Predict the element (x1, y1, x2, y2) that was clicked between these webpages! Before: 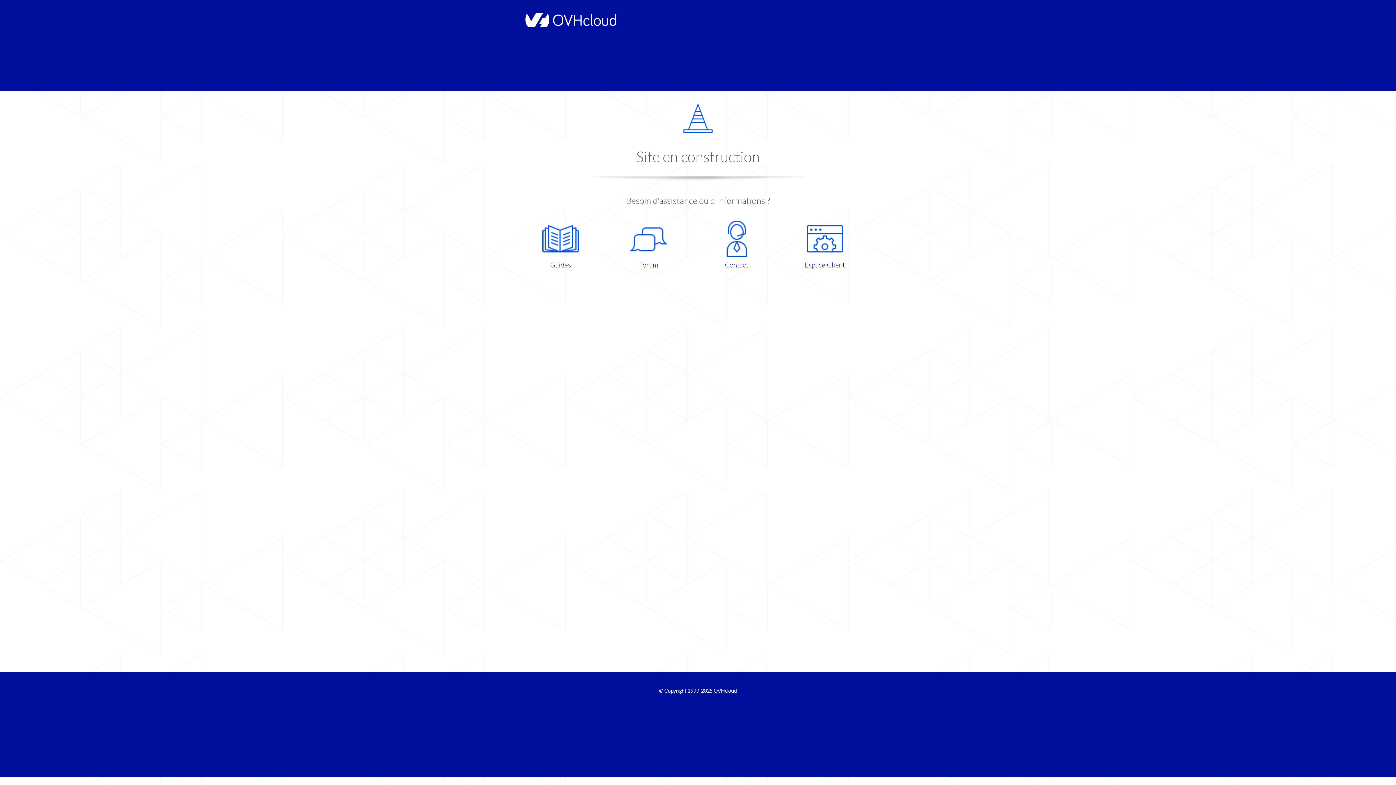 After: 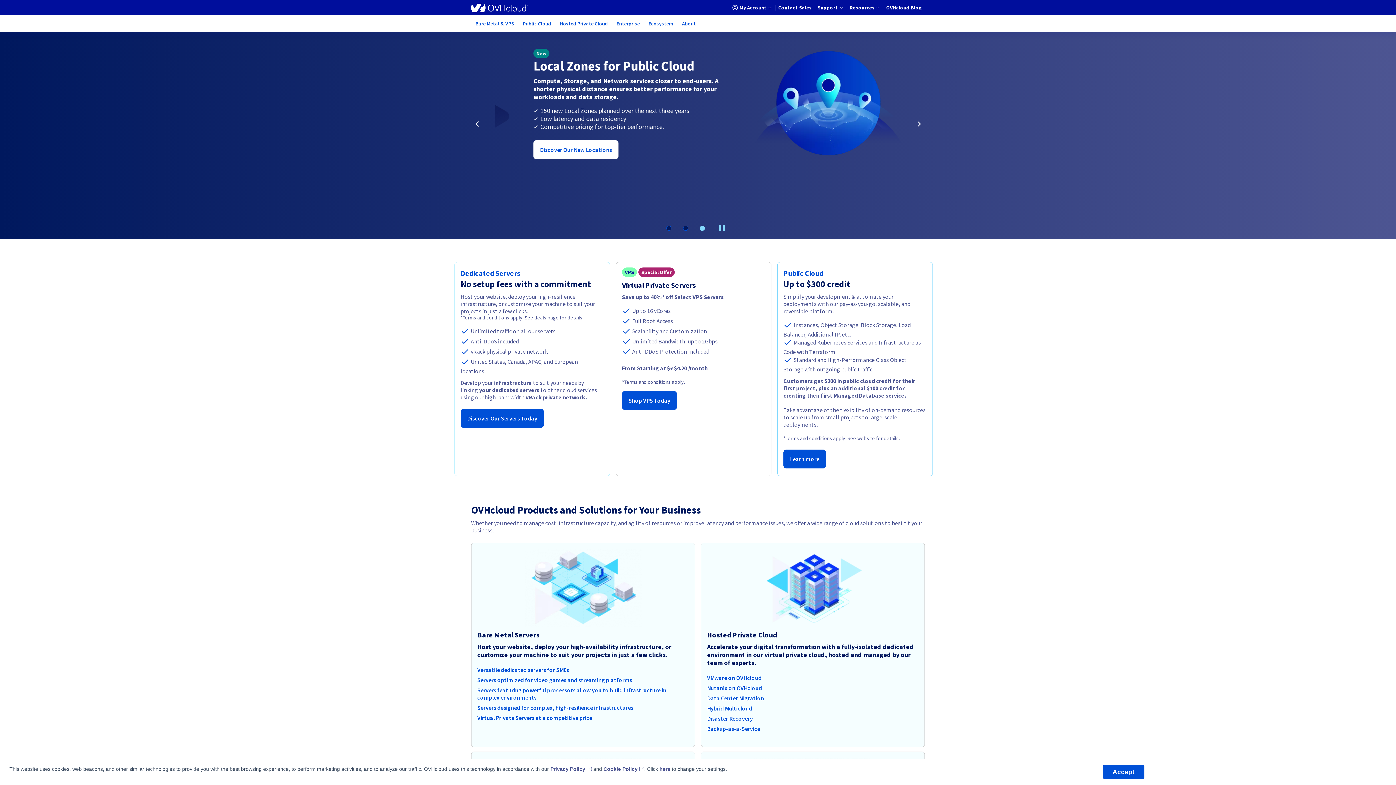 Action: bbox: (521, 22, 616, 28)